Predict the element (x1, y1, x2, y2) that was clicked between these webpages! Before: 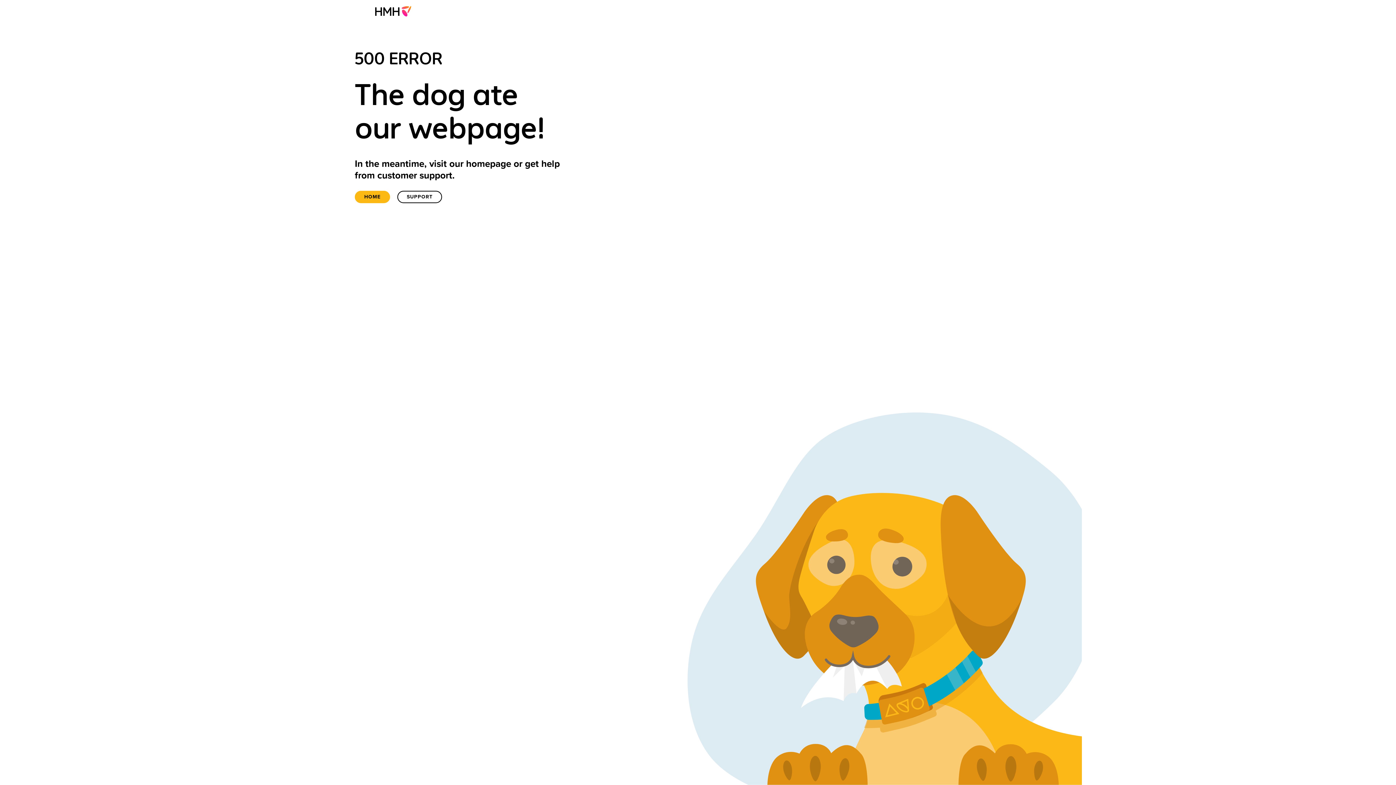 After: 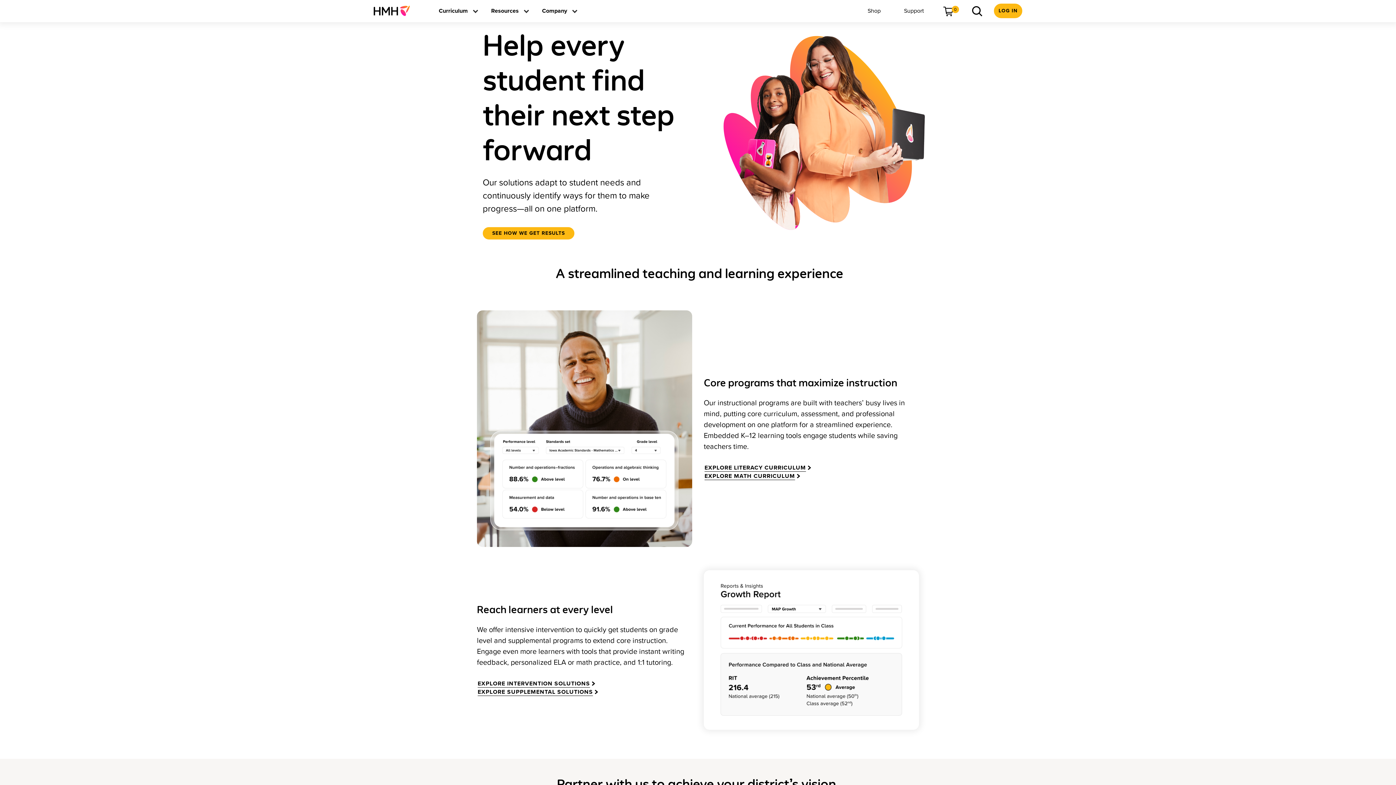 Action: bbox: (373, 0, 417, 21)